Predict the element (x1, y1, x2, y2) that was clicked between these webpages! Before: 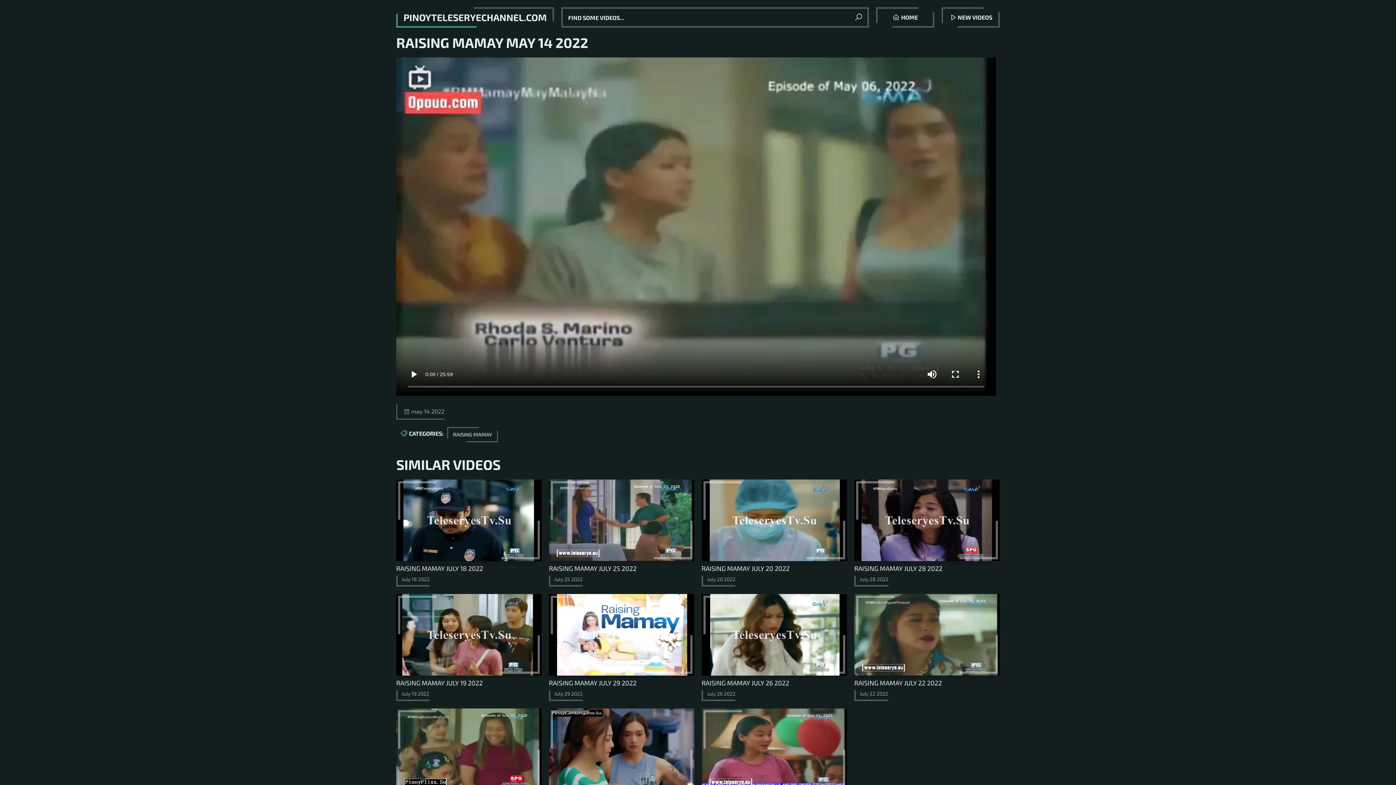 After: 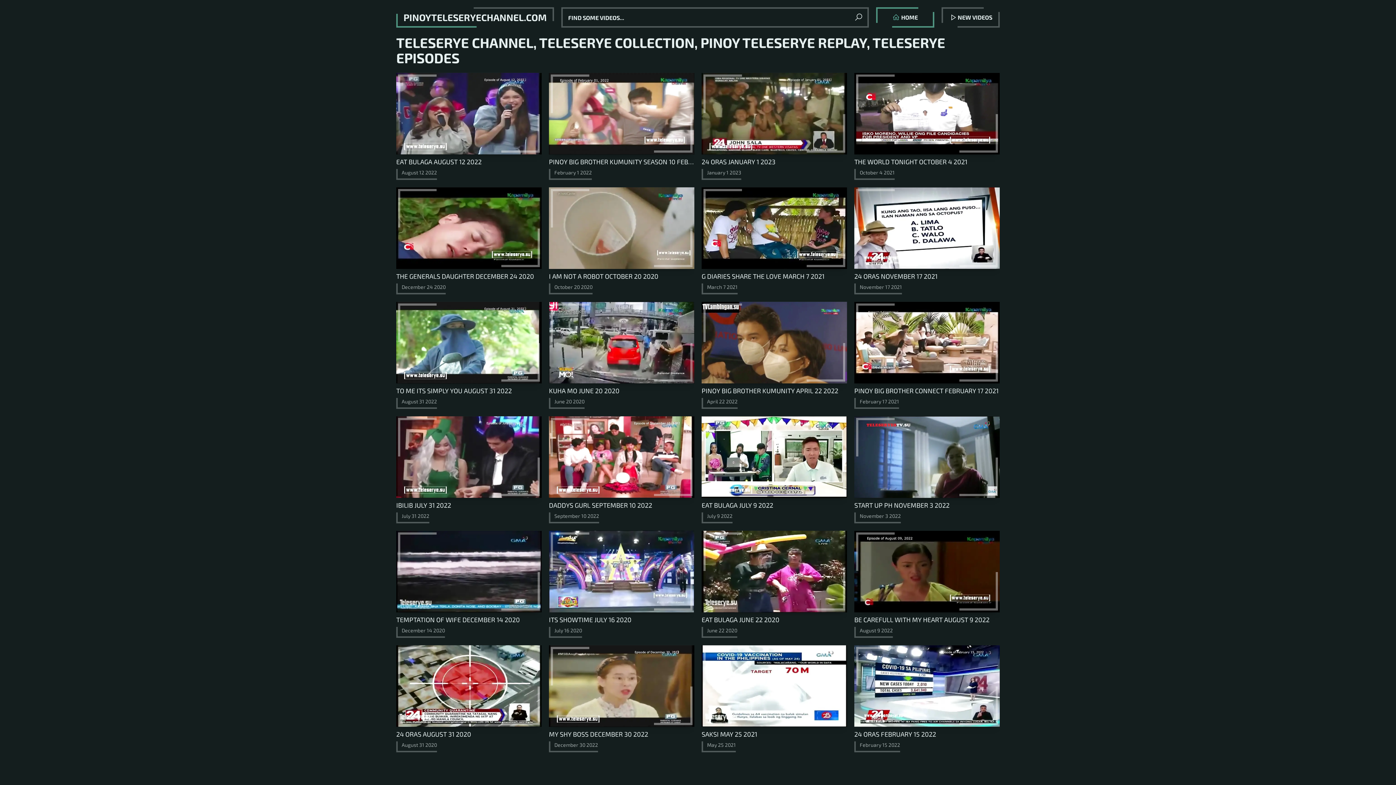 Action: bbox: (876, 7, 934, 27) label: HOME